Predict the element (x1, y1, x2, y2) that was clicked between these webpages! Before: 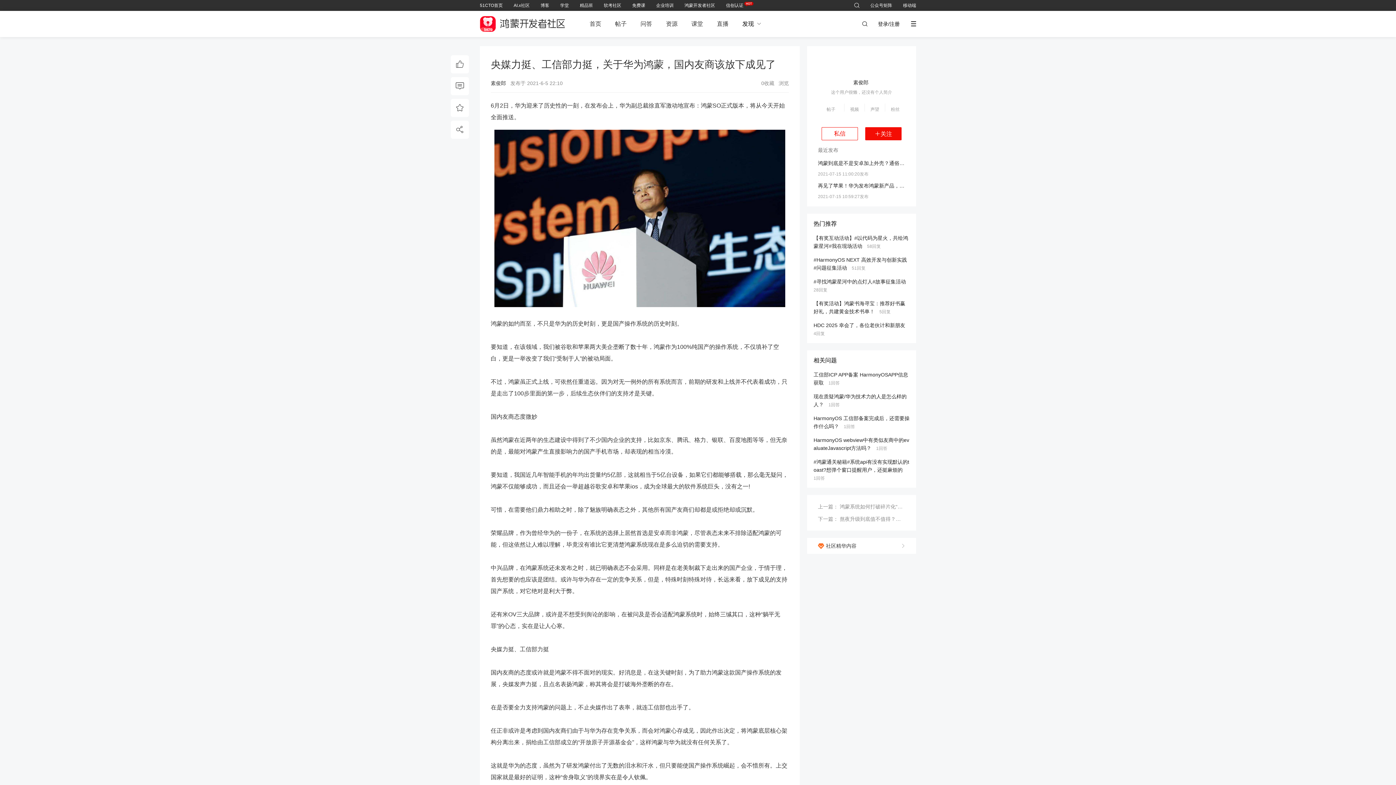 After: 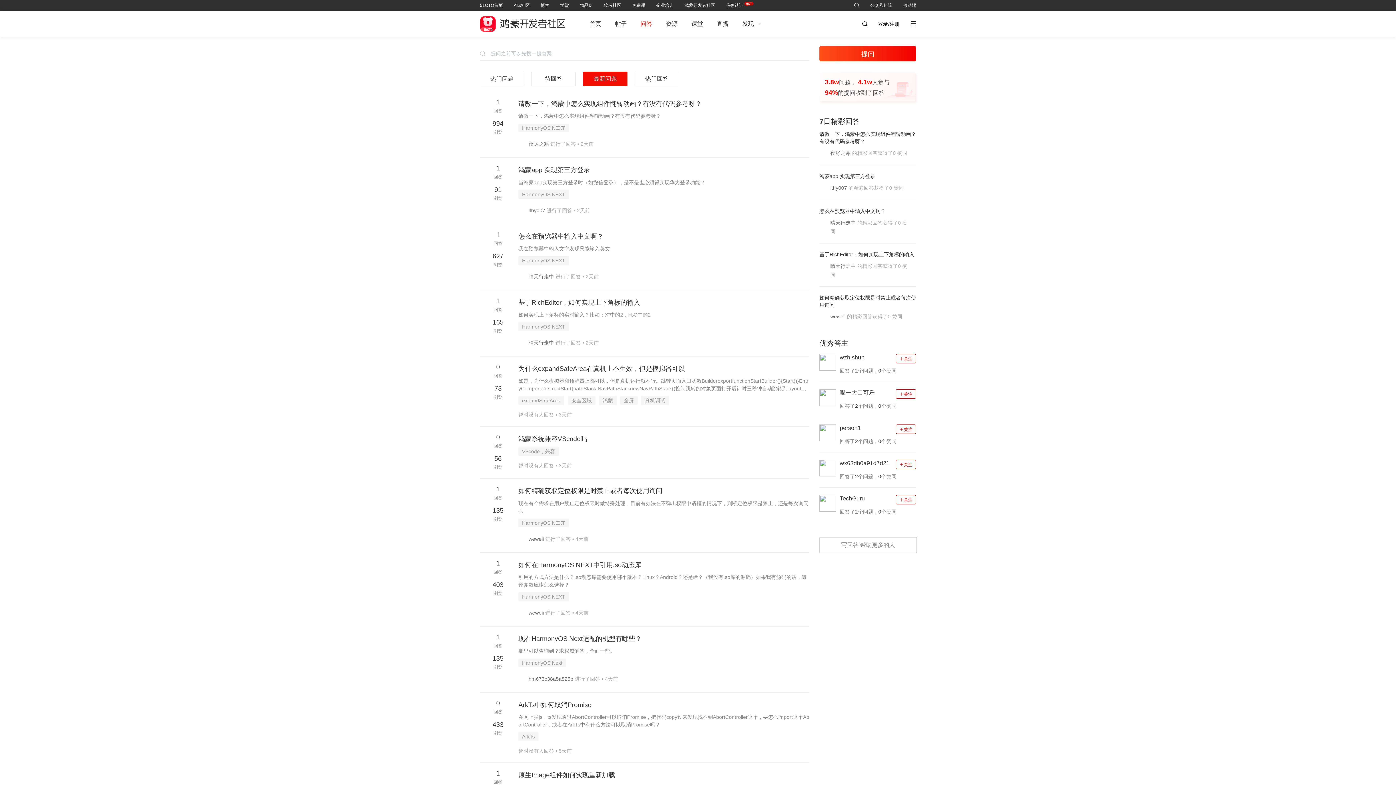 Action: label: 问答 bbox: (640, 20, 652, 26)